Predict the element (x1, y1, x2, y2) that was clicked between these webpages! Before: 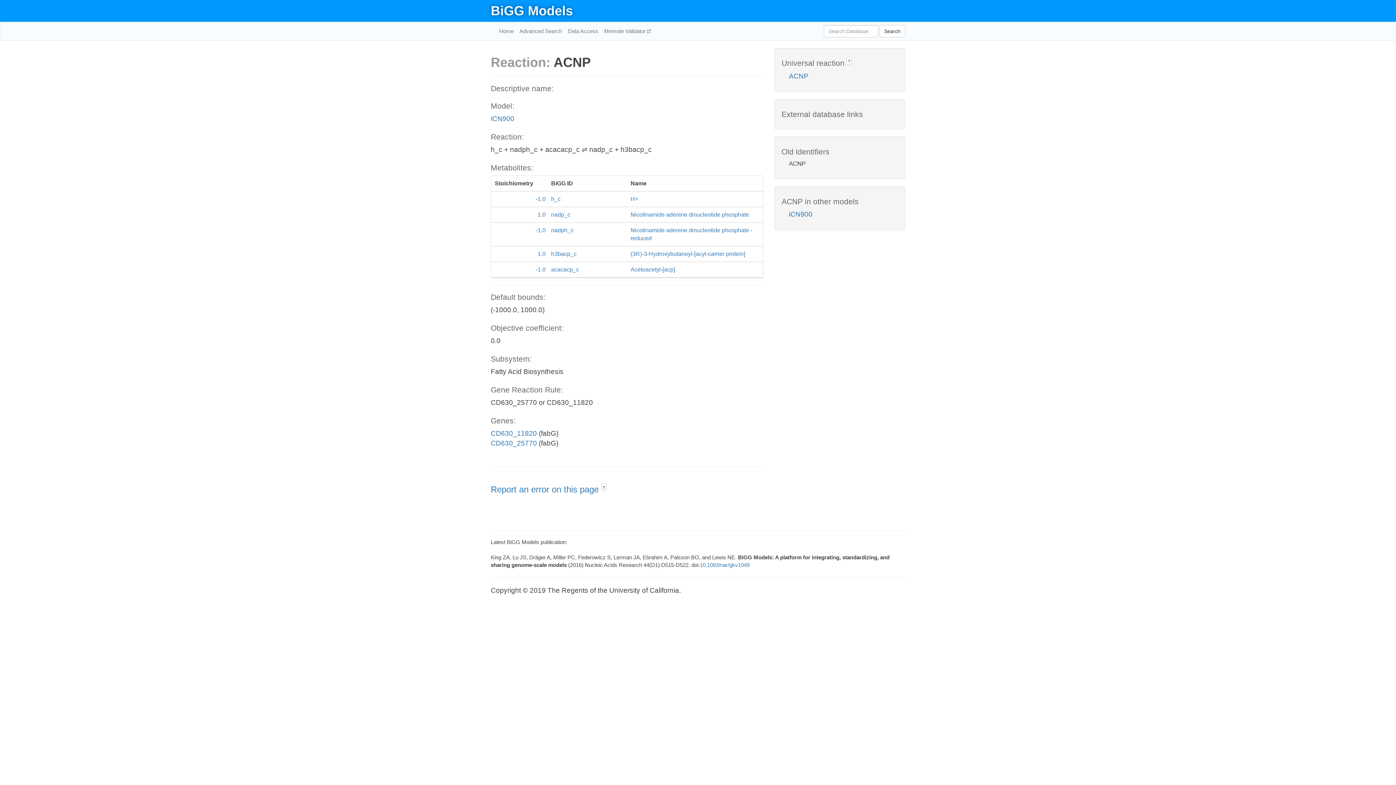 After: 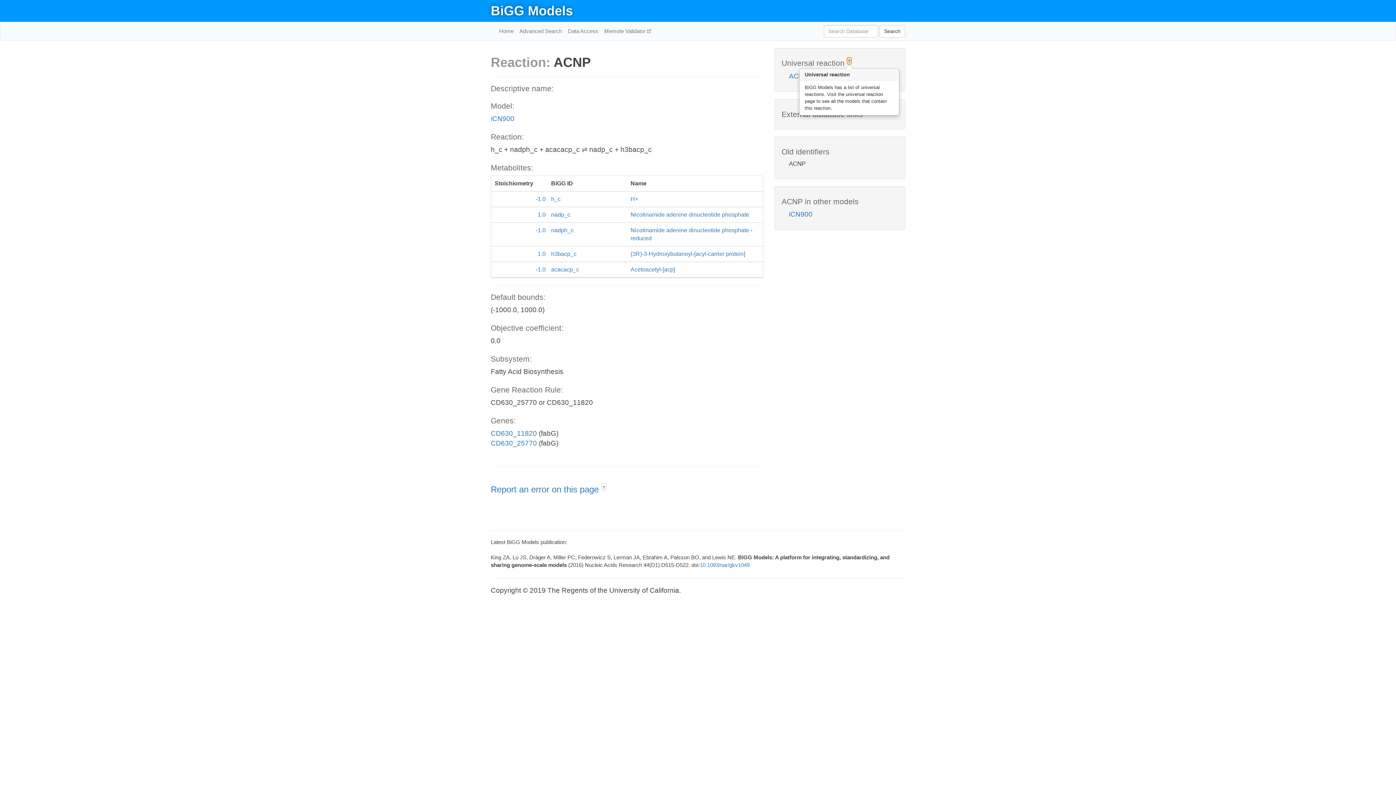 Action: label: ? bbox: (846, 56, 851, 64)